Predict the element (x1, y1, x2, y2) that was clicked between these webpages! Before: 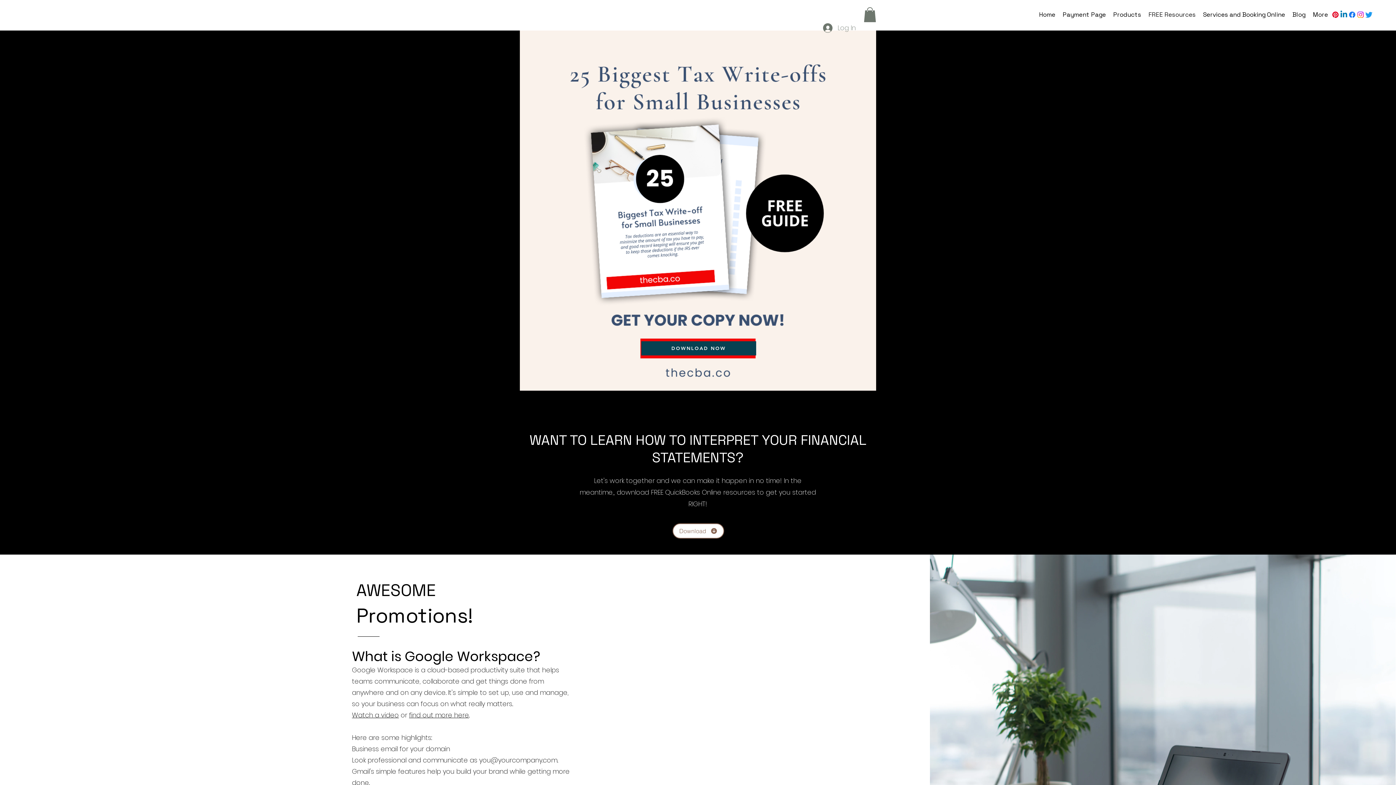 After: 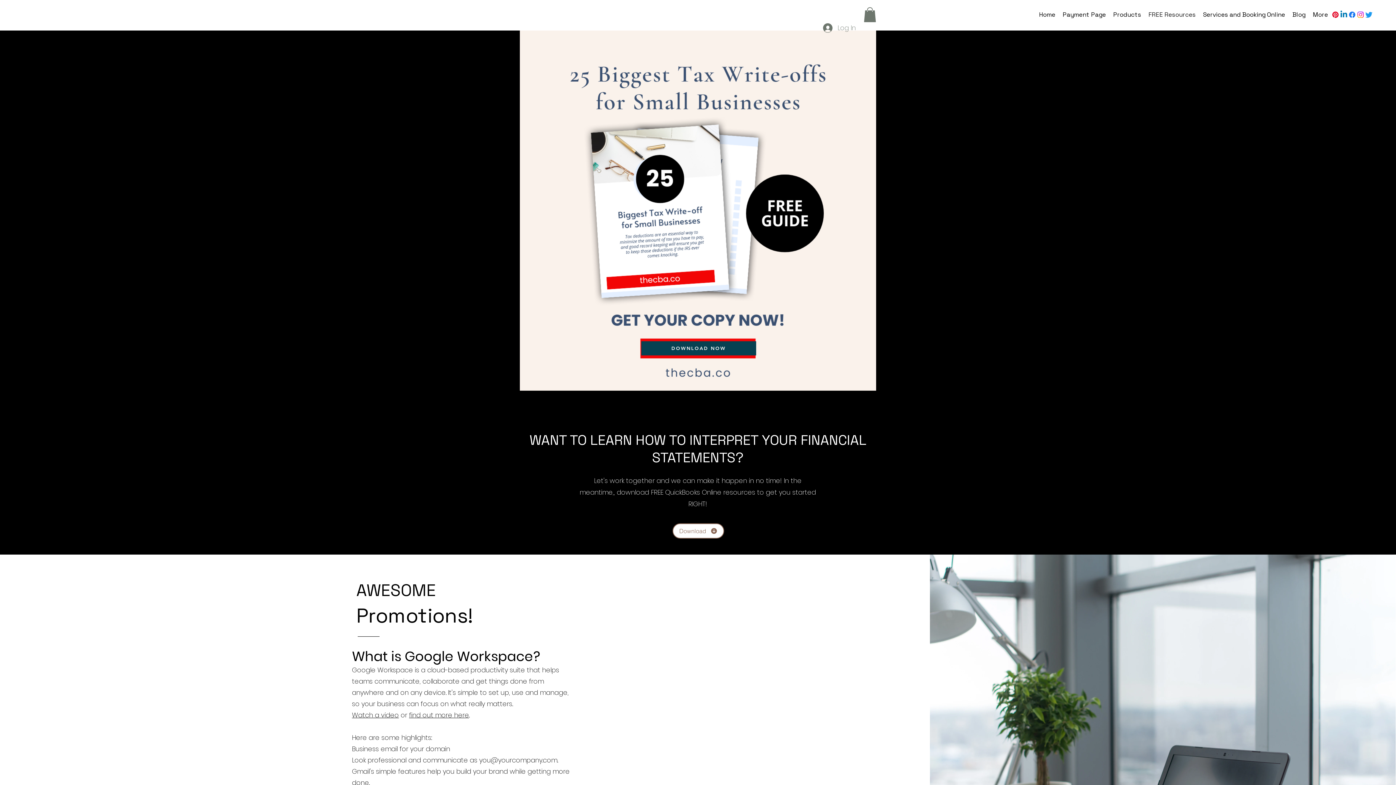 Action: bbox: (1340, 10, 1348, 18) label: Linkedin  